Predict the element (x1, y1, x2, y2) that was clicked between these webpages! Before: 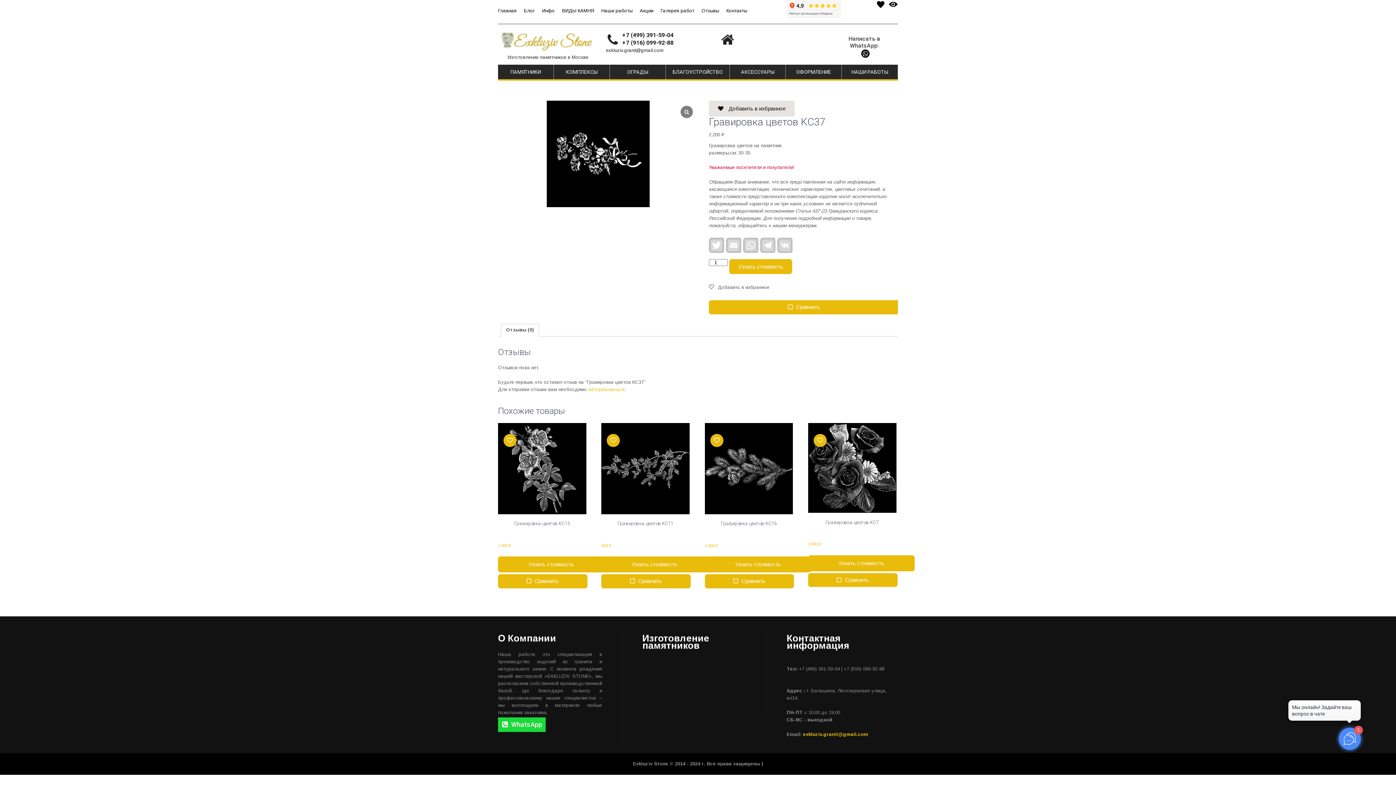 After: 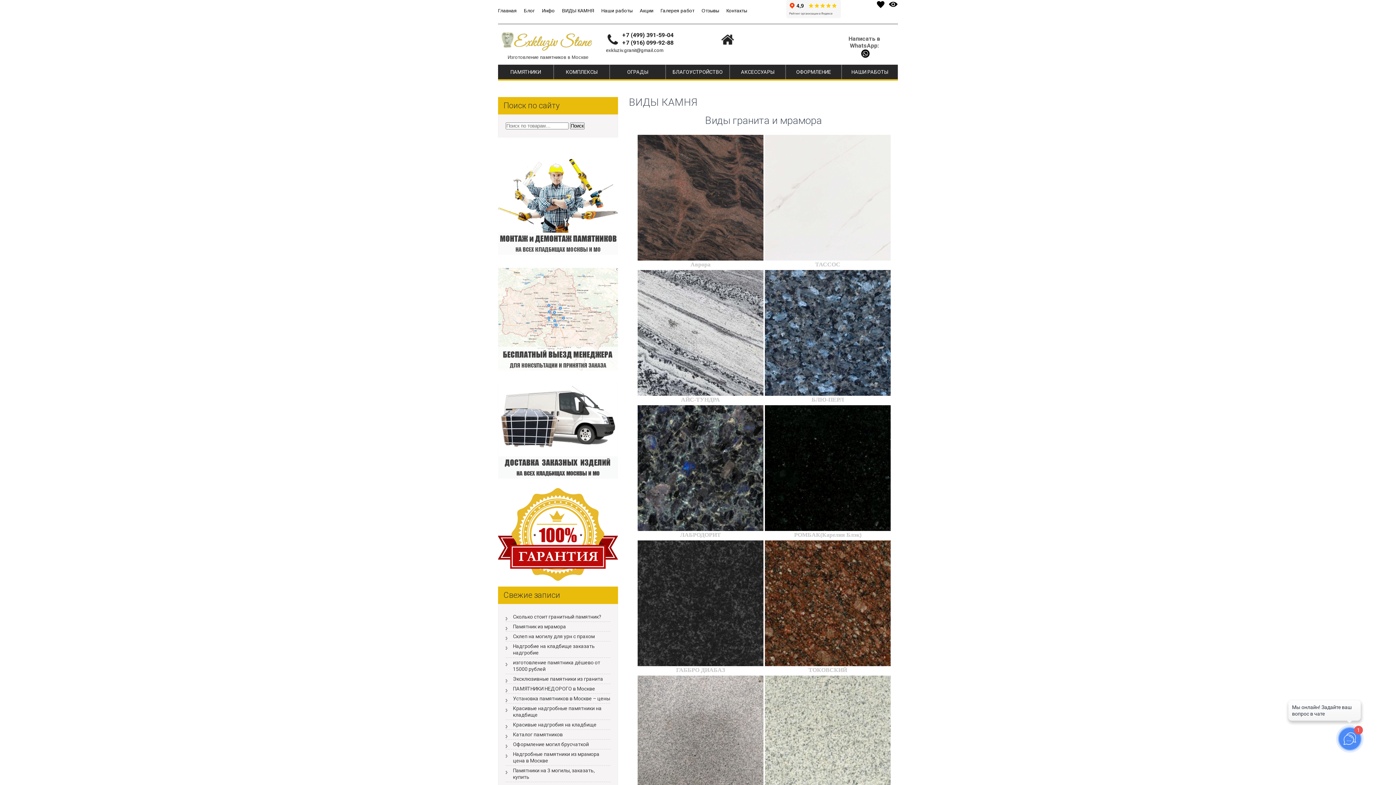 Action: bbox: (562, 8, 594, 13) label: ВИДЫ КАМНЯ